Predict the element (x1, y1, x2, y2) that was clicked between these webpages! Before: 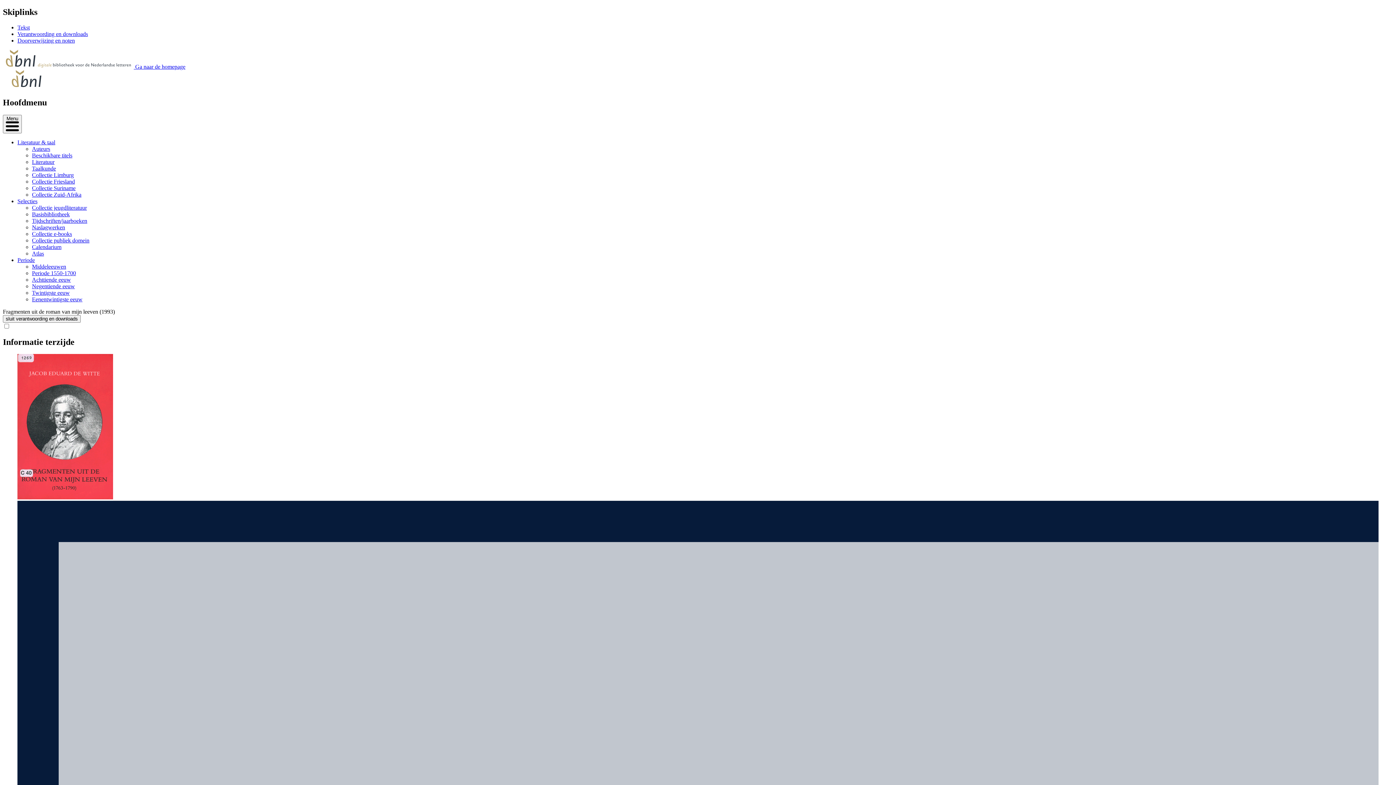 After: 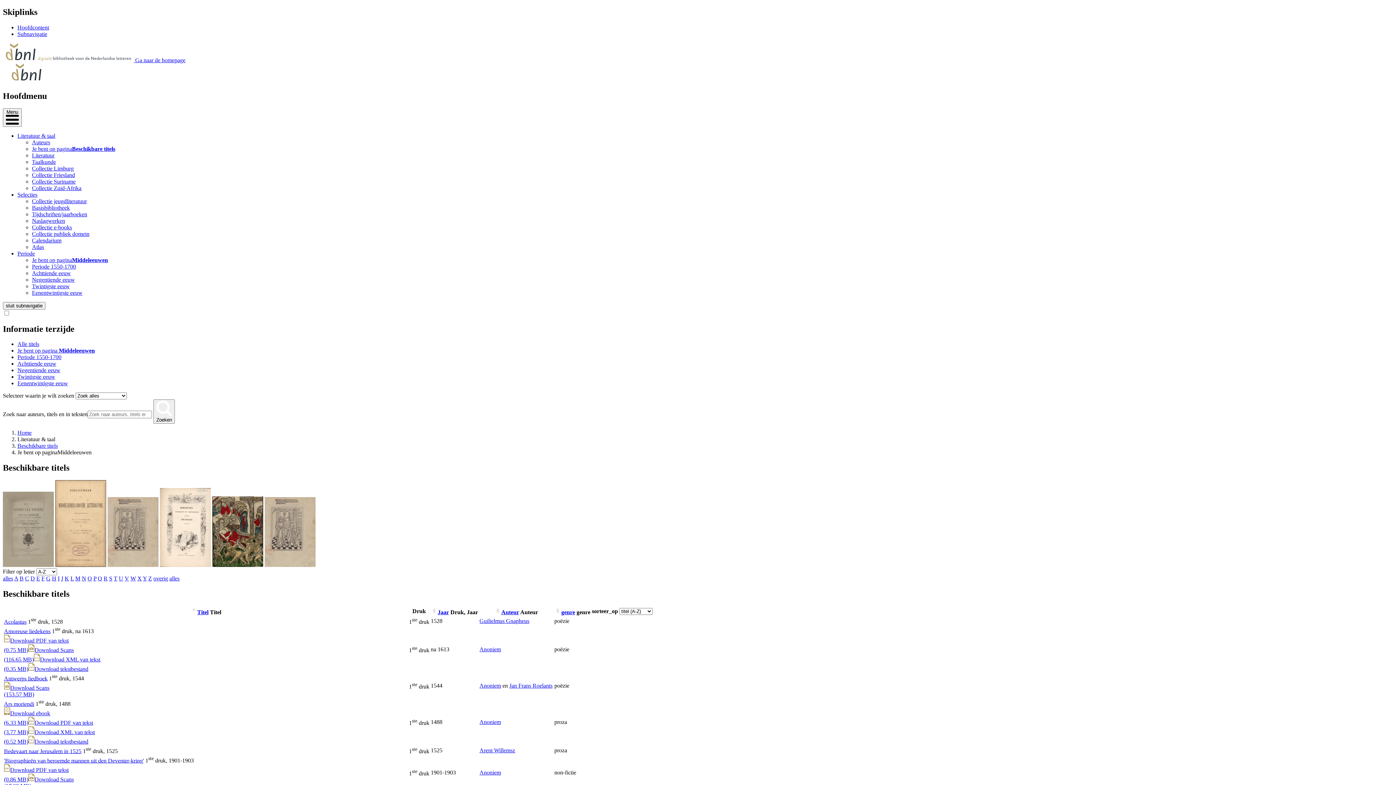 Action: label: Middeleeuwen bbox: (32, 263, 66, 269)